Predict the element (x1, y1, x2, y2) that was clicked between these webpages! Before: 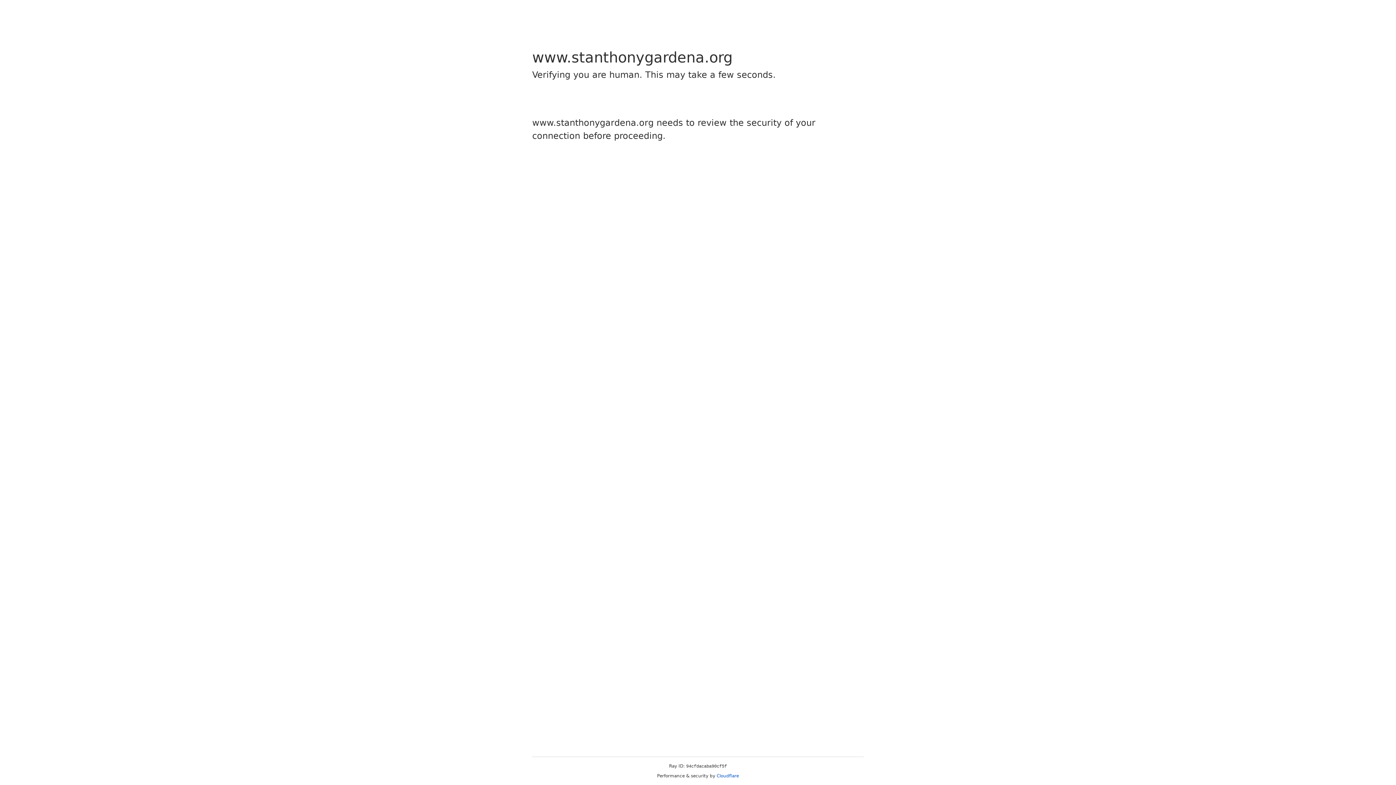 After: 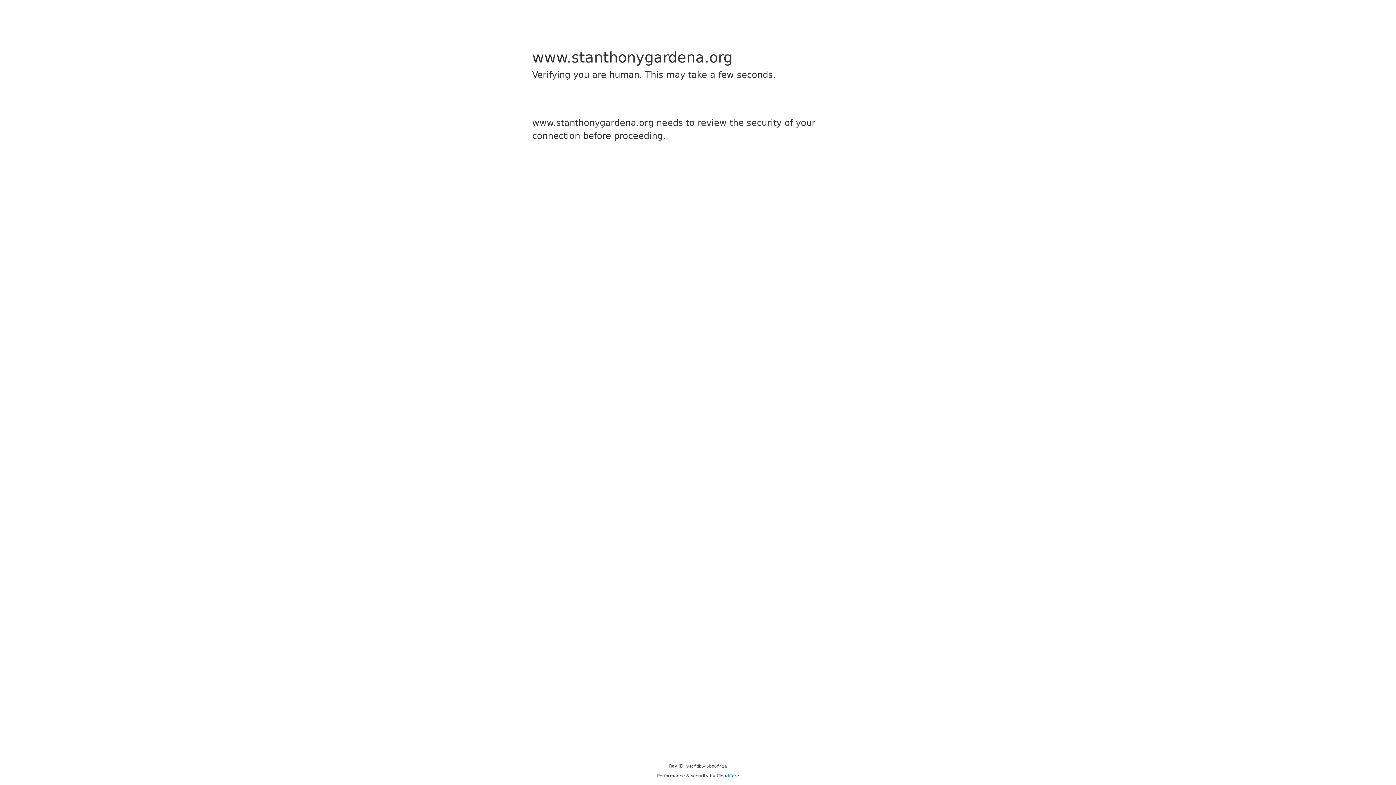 Action: label: Cloudflare bbox: (716, 773, 739, 778)